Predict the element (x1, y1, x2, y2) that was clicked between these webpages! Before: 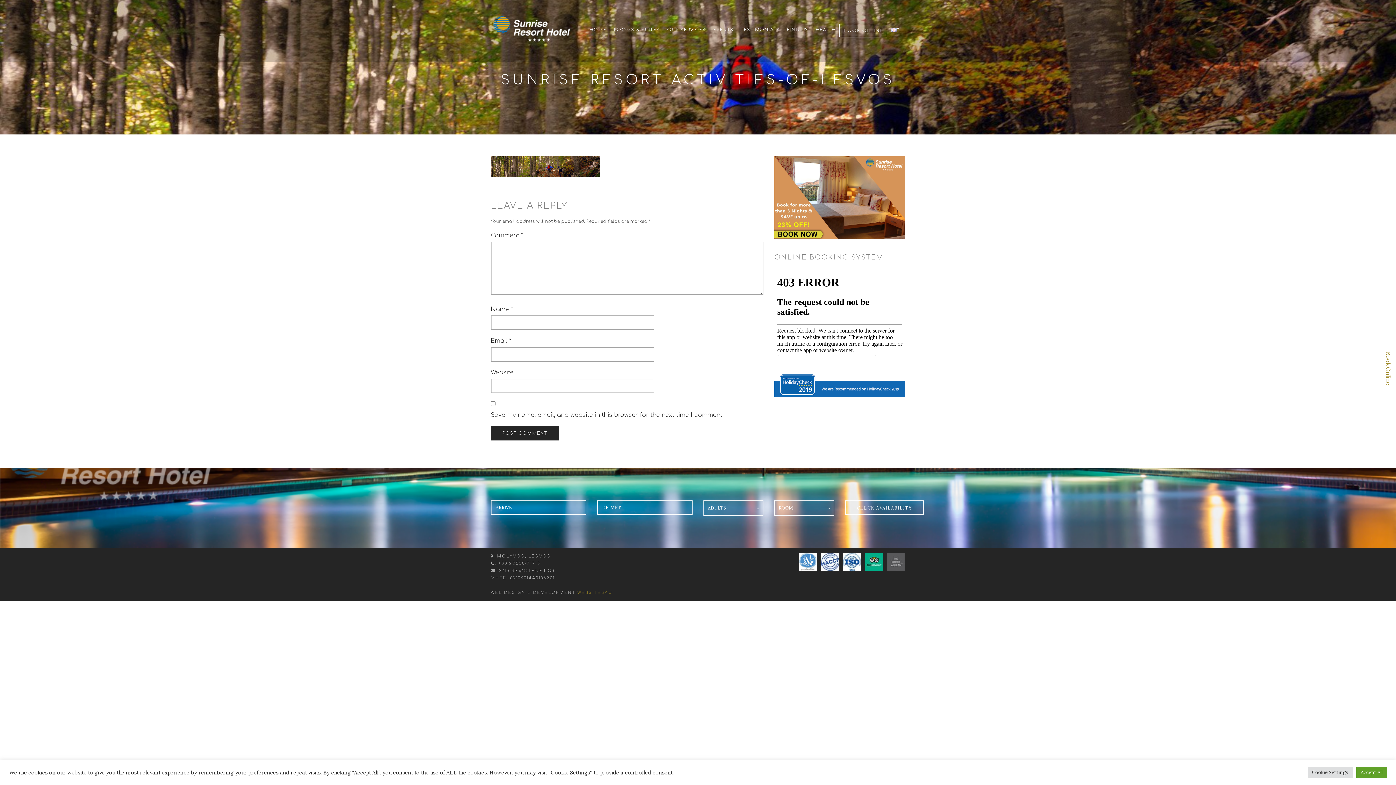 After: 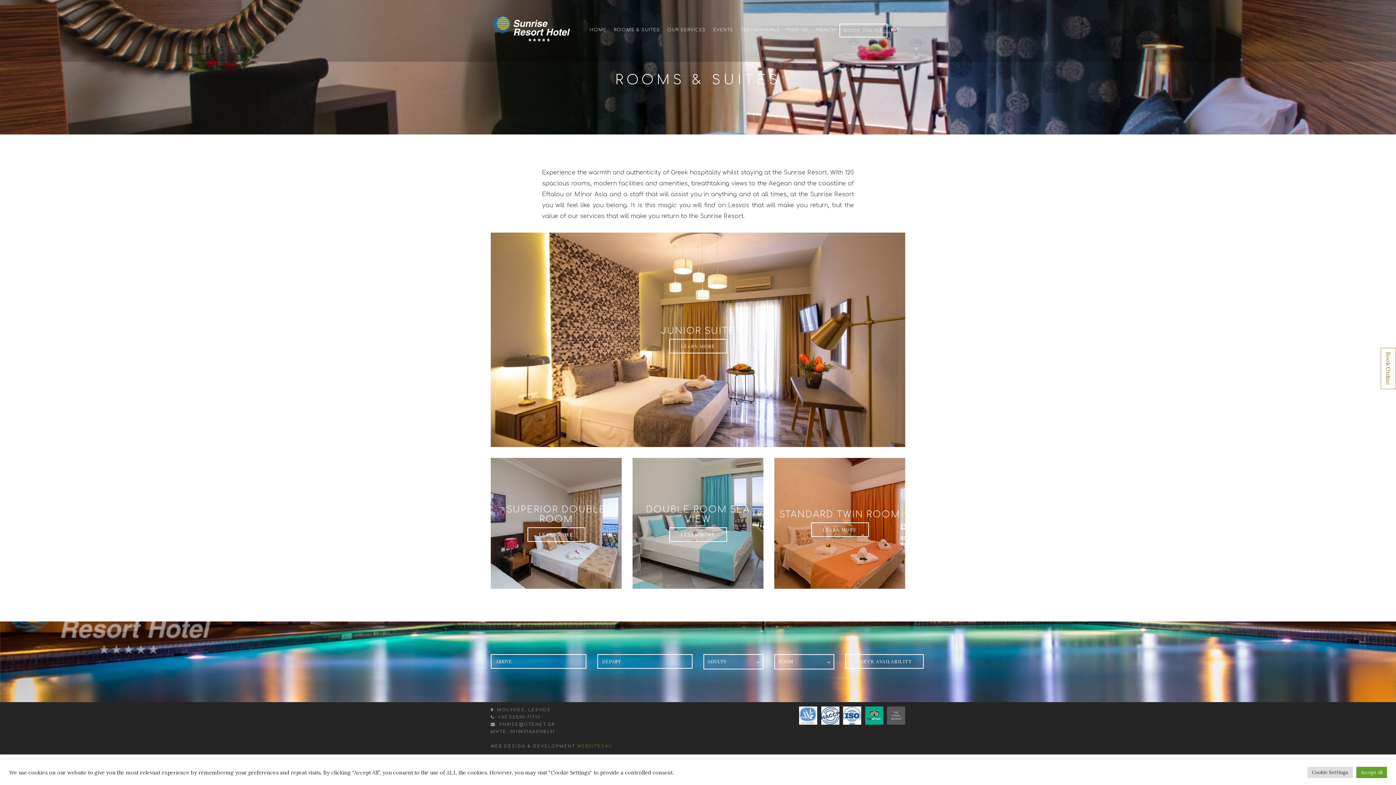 Action: label: ROOMS & SUITES bbox: (613, 27, 660, 32)